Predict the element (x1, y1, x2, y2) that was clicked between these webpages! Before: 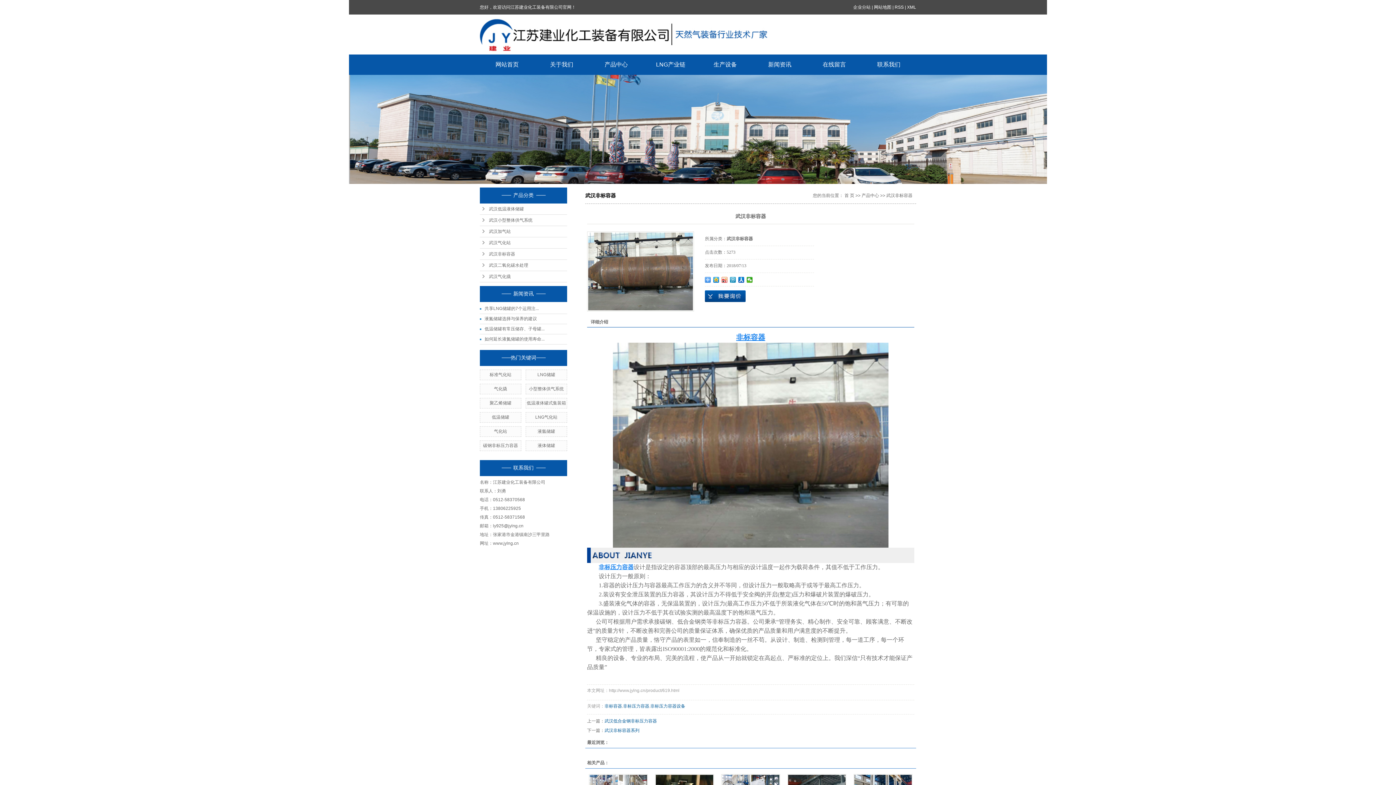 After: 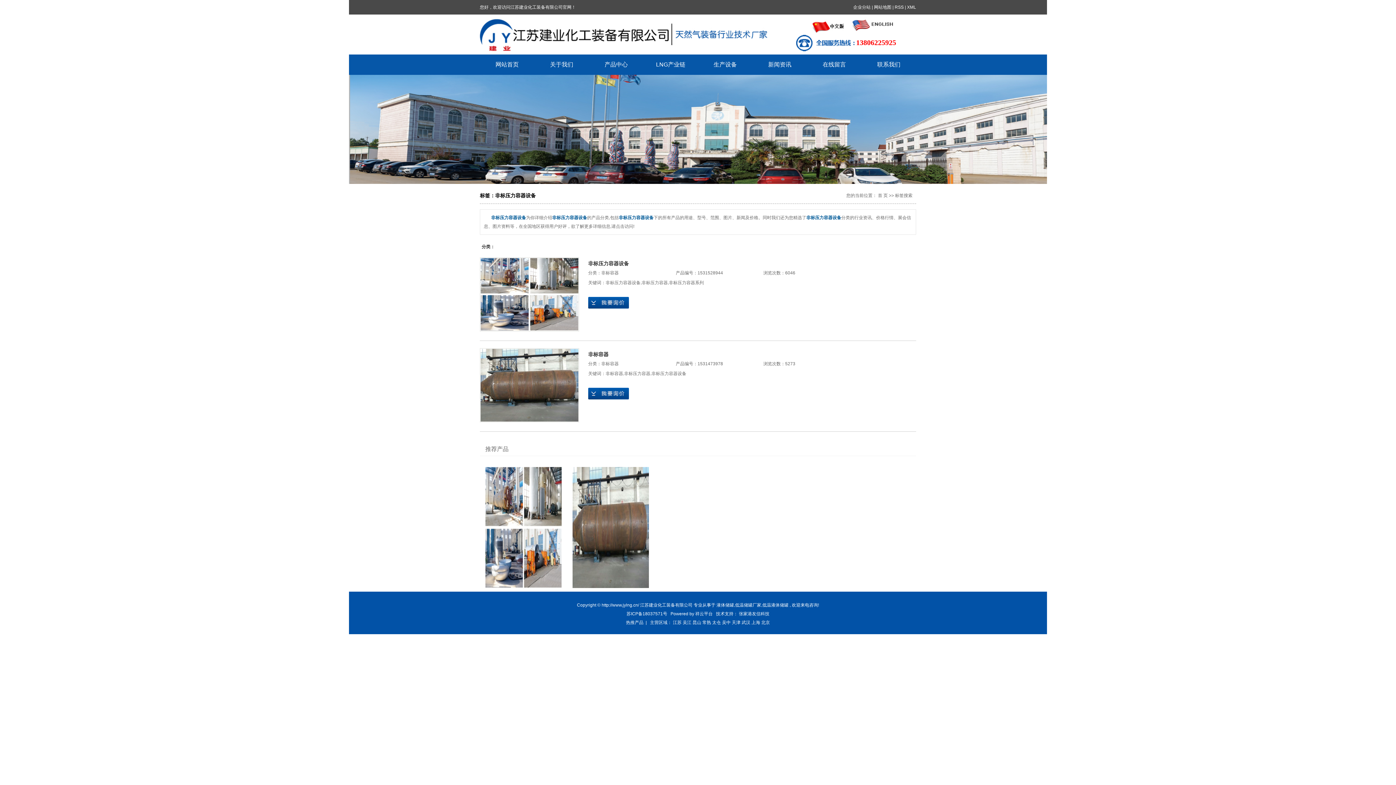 Action: label: 非标压力容器设备 bbox: (650, 704, 685, 709)